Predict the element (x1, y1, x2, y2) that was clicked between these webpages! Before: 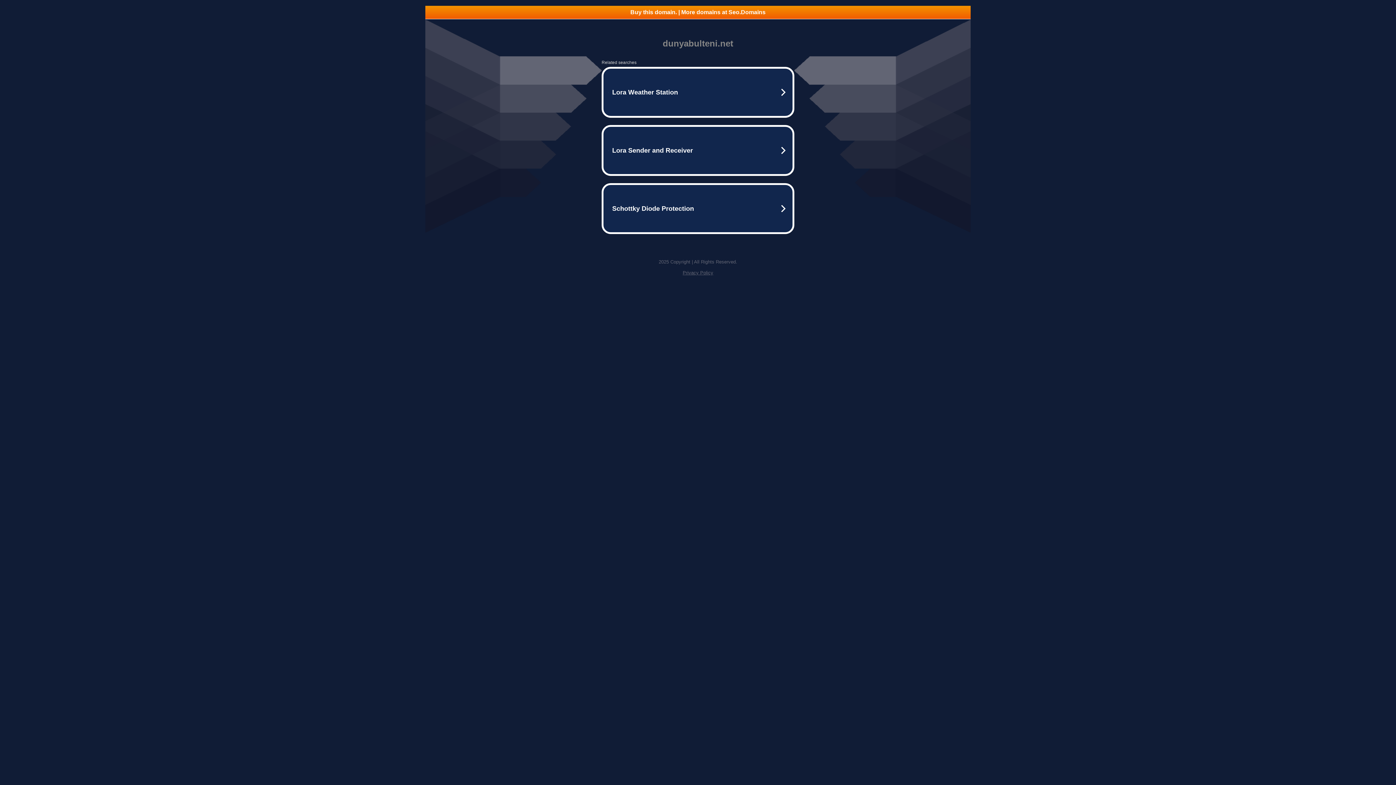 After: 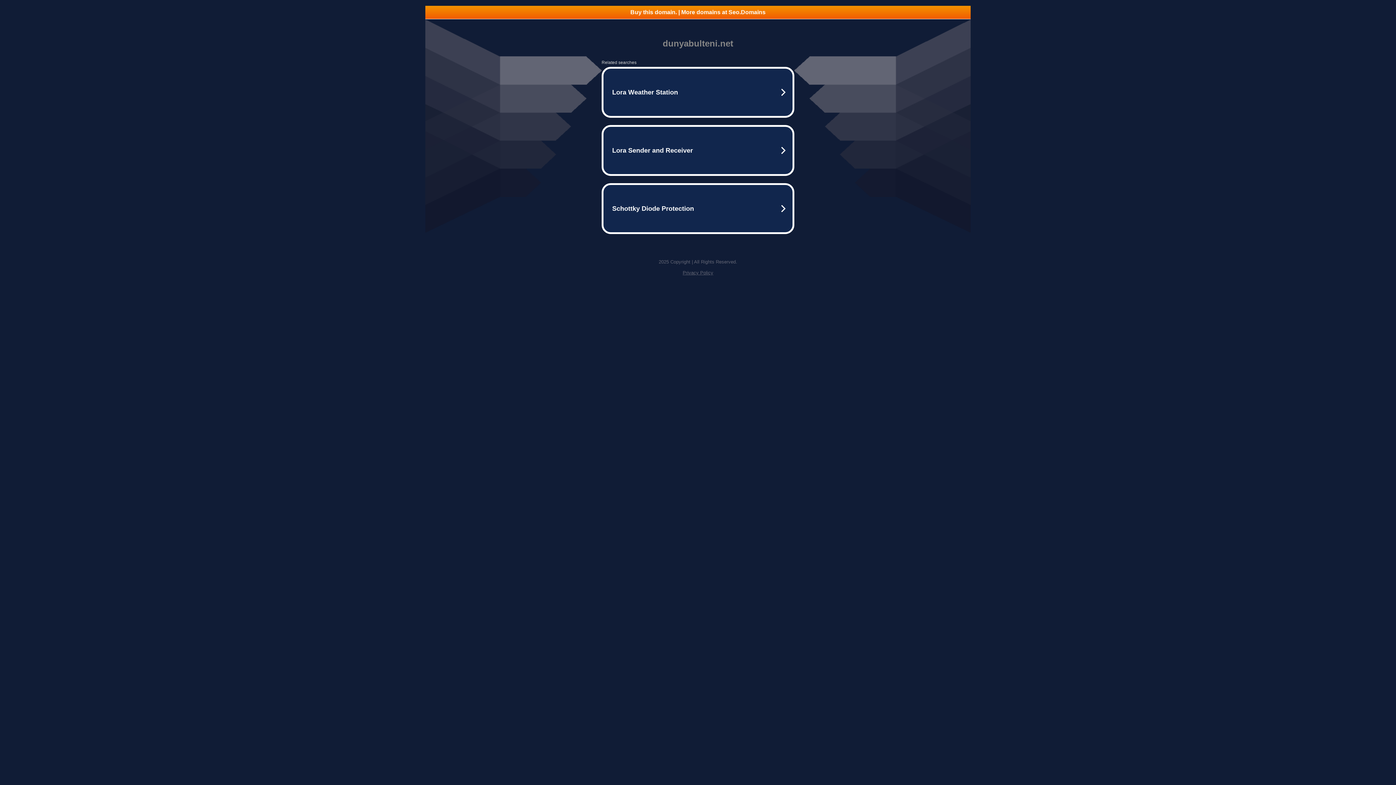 Action: label: Privacy Policy bbox: (682, 270, 713, 275)